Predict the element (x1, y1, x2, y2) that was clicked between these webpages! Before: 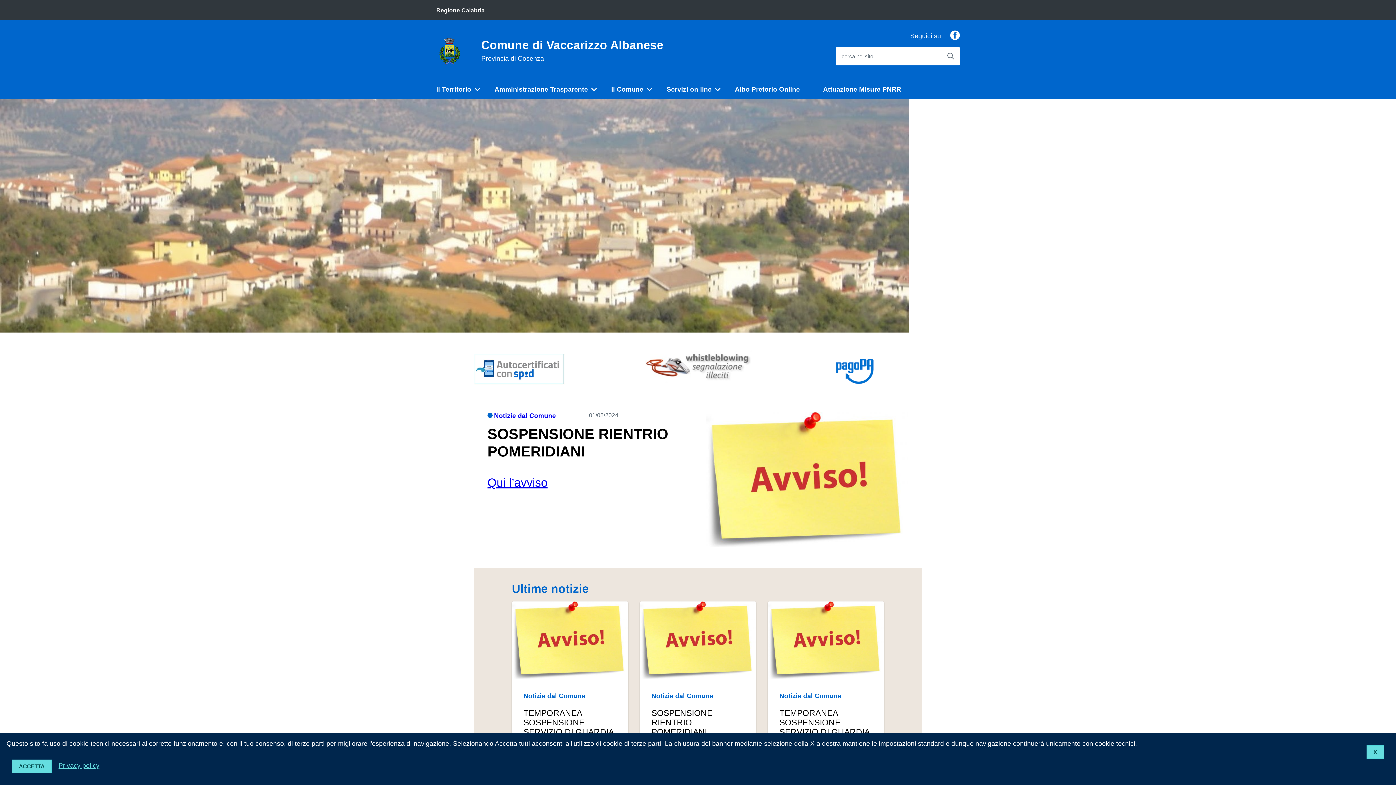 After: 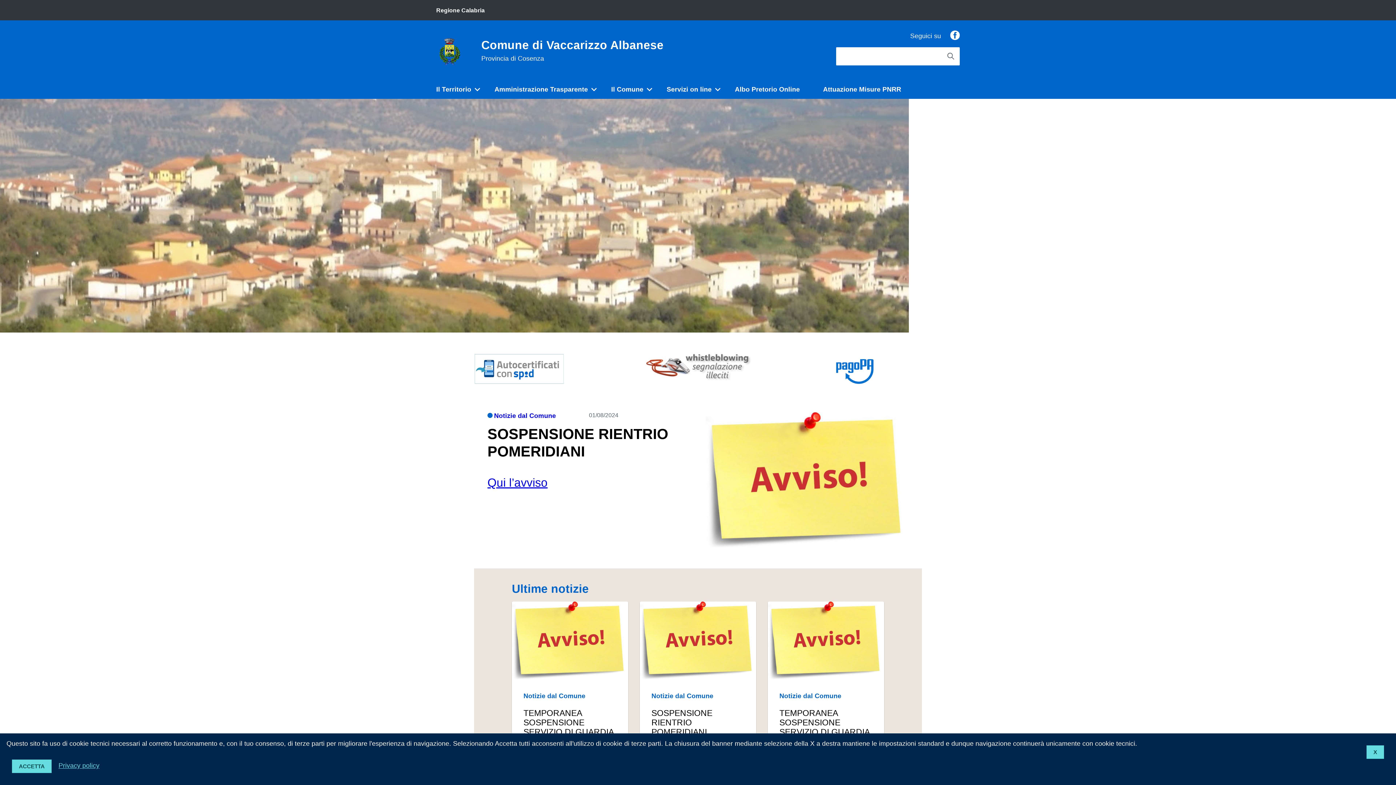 Action: bbox: (941, 47, 959, 65) label: Avvia la ricerca